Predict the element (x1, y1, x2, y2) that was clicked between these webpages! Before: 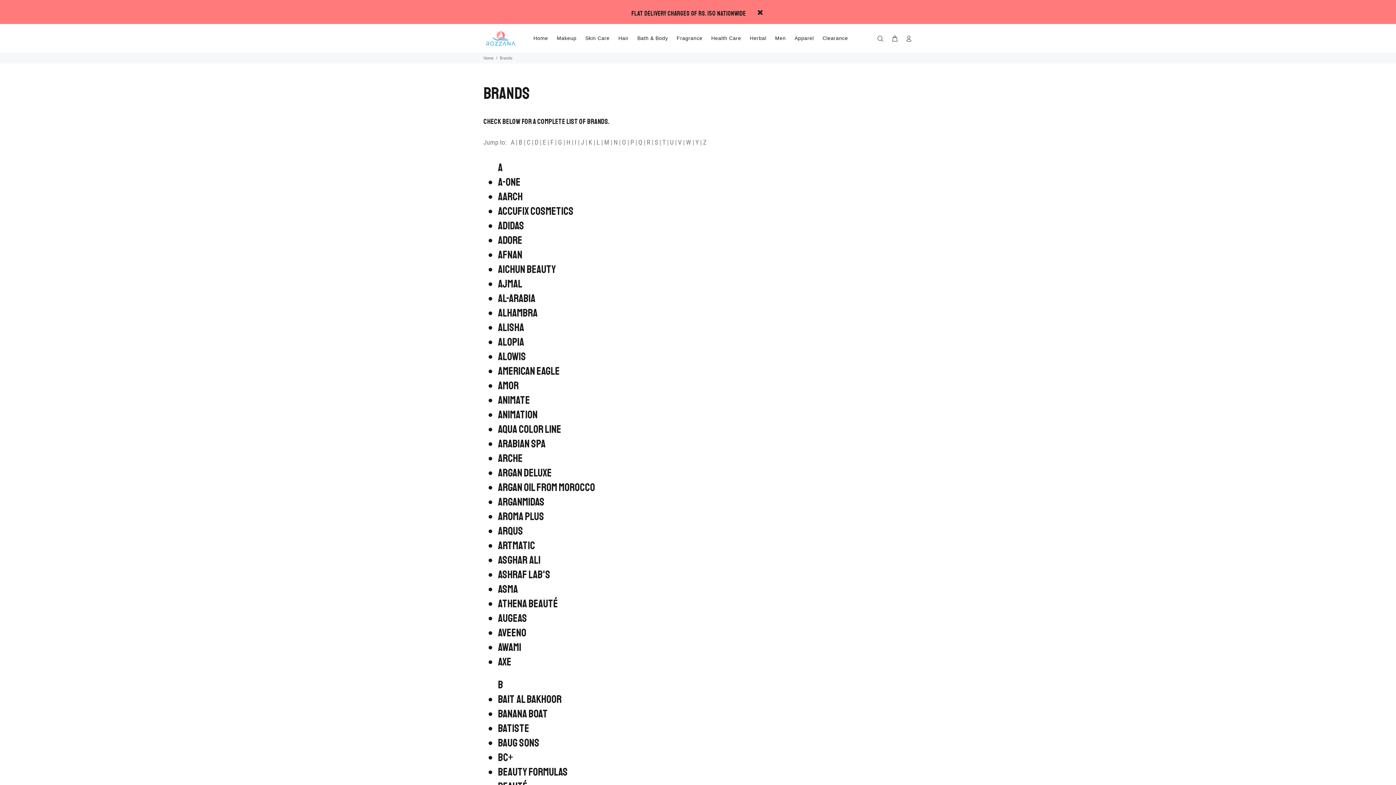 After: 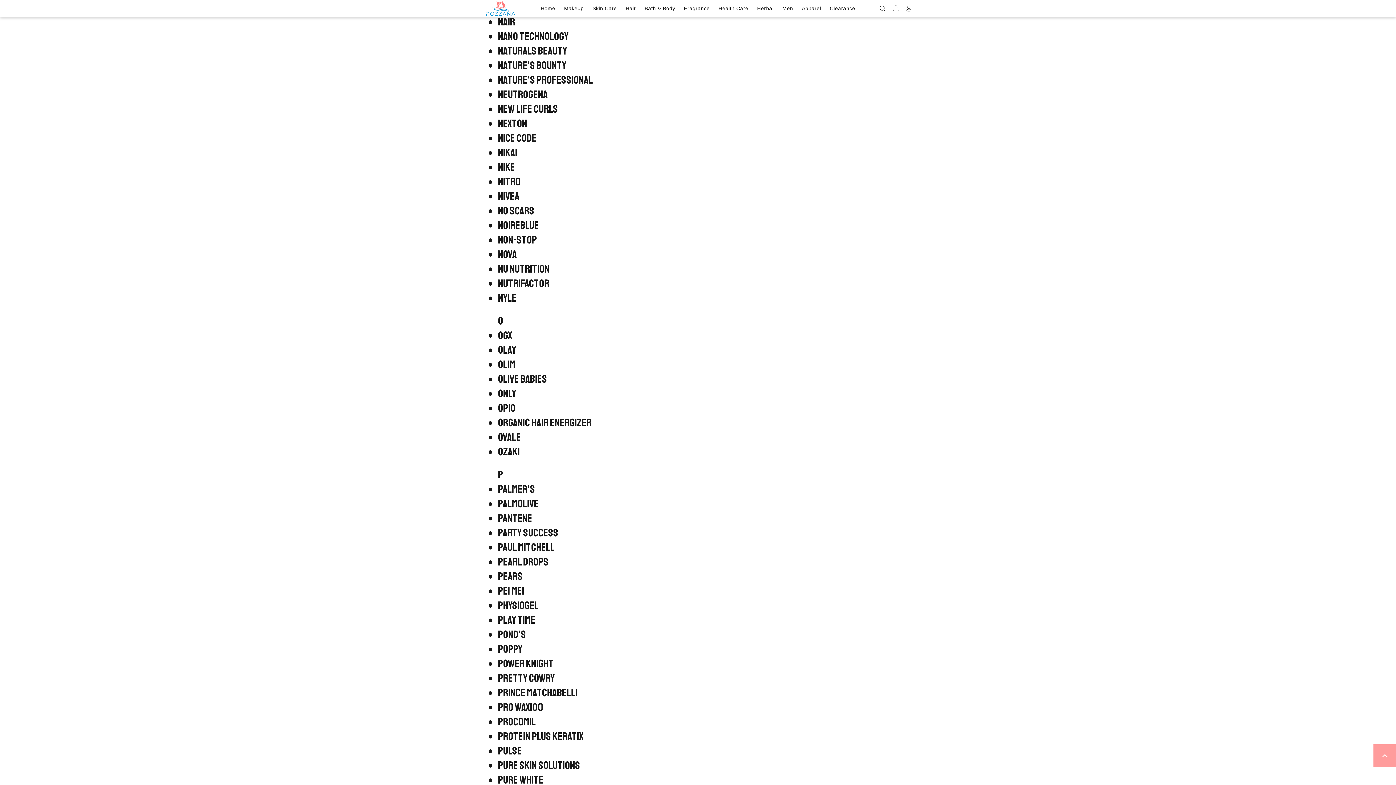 Action: bbox: (613, 138, 617, 146) label: N